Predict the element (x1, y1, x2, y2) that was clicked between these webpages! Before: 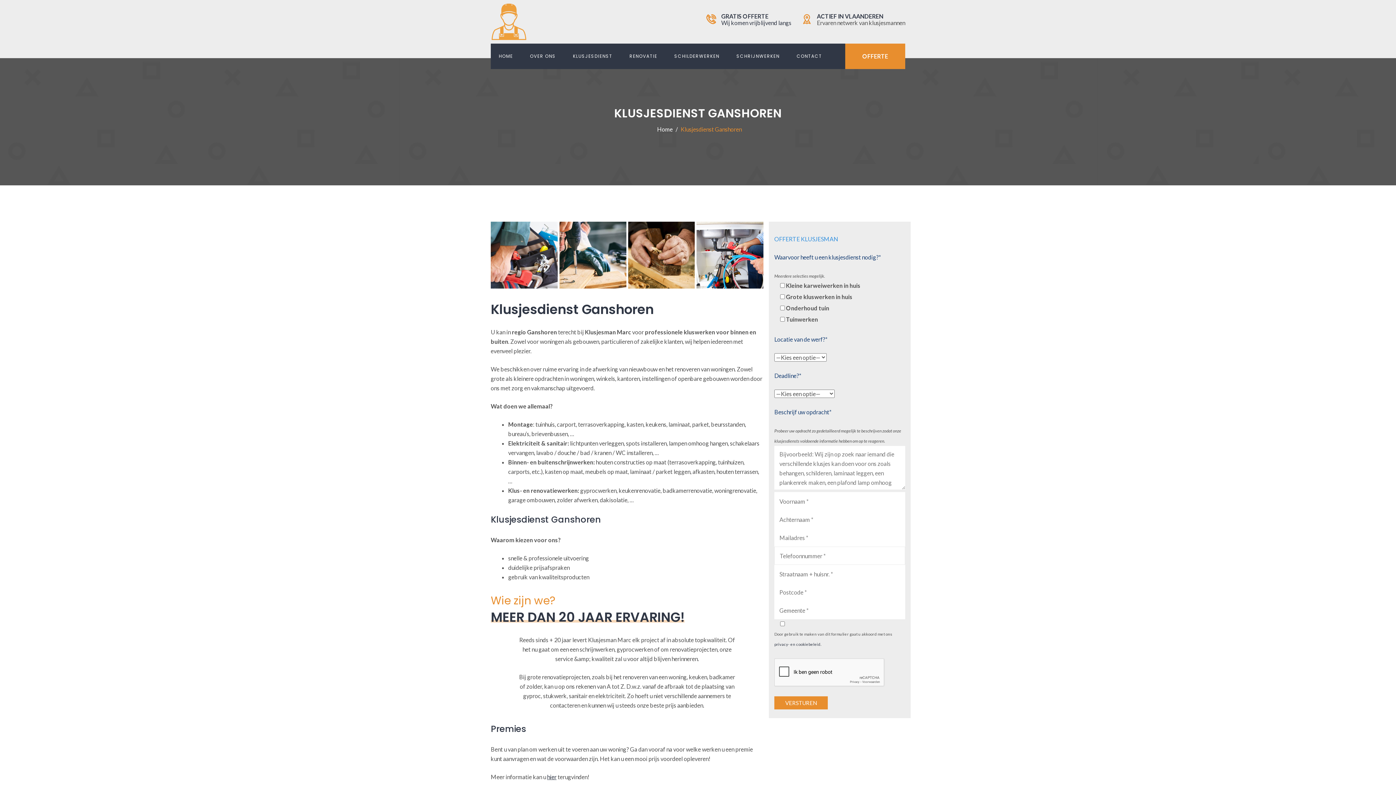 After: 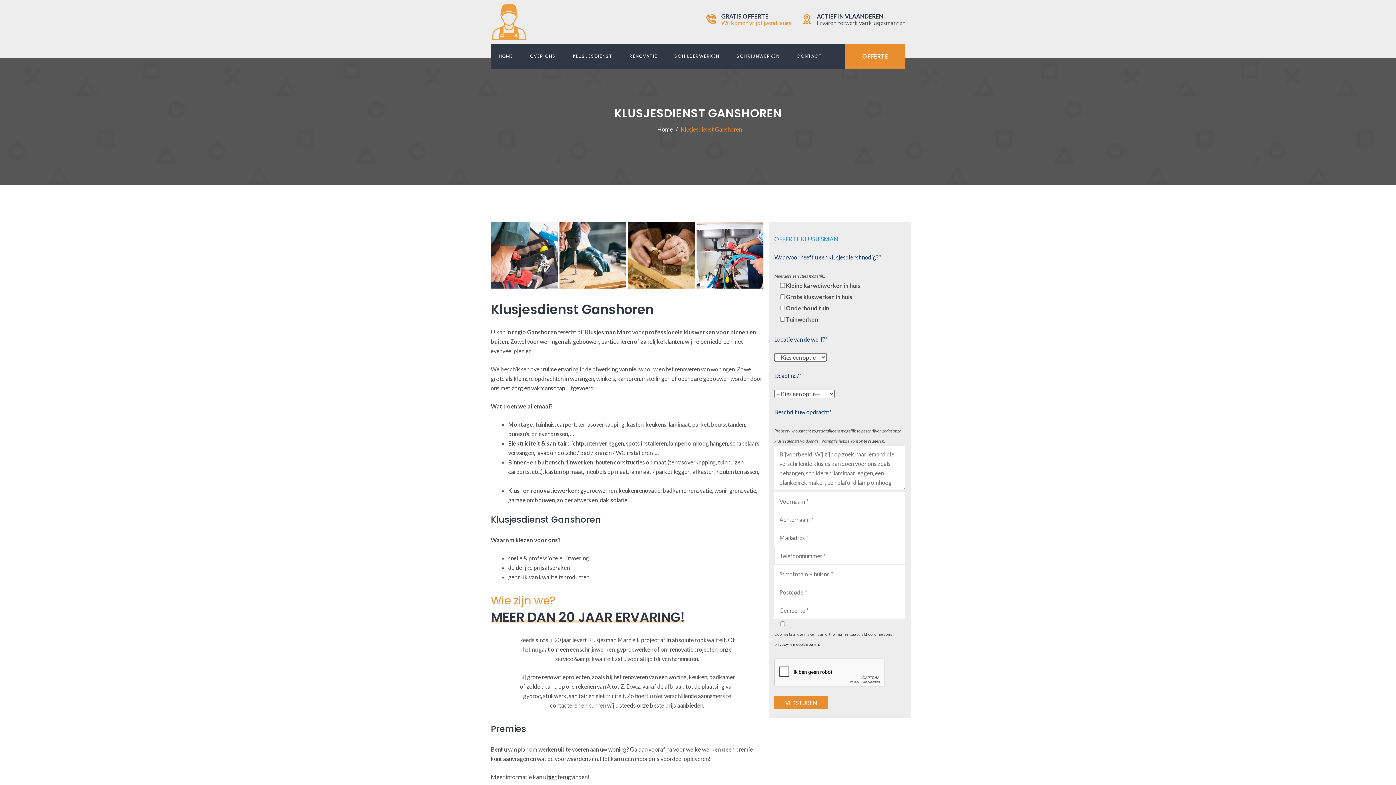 Action: label: Wij komen vrijblijvend langs bbox: (721, 19, 791, 26)